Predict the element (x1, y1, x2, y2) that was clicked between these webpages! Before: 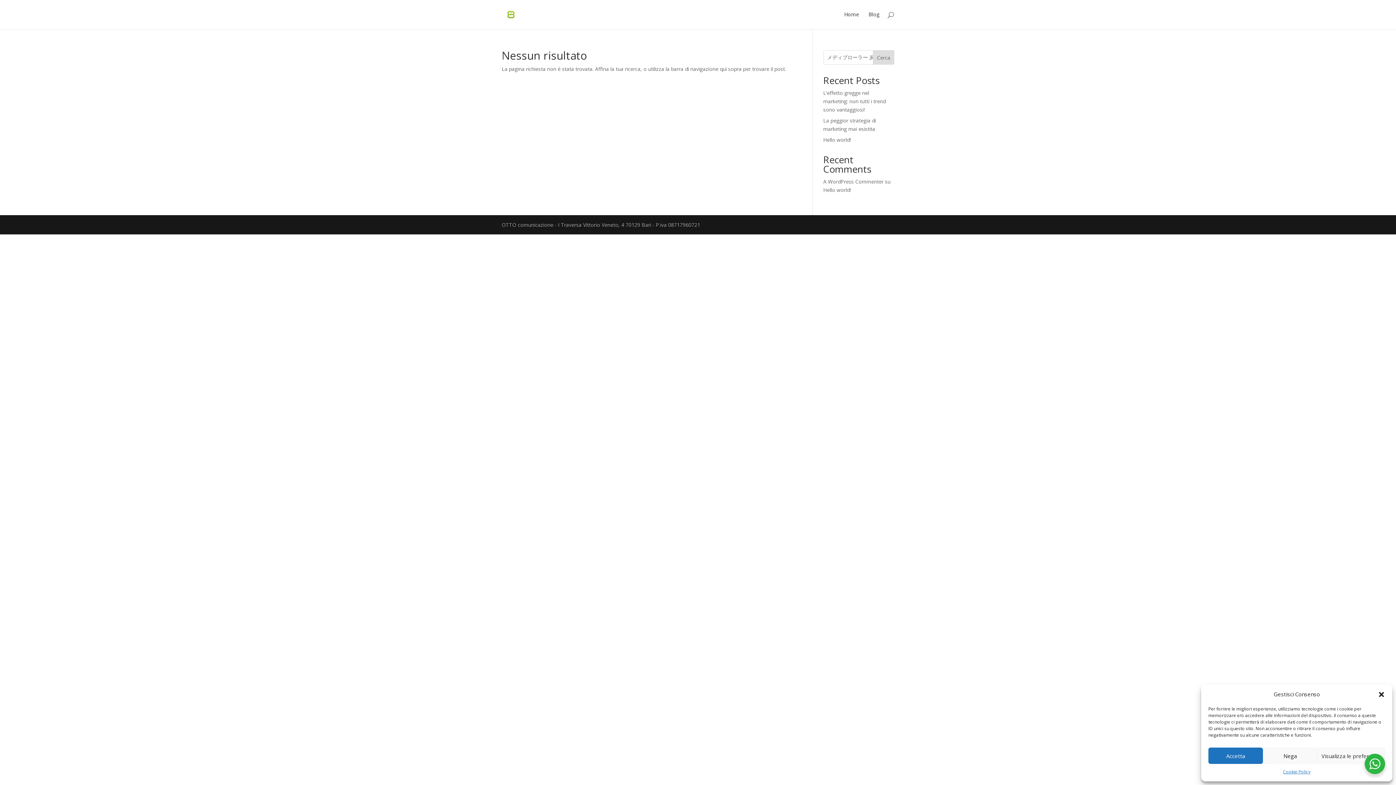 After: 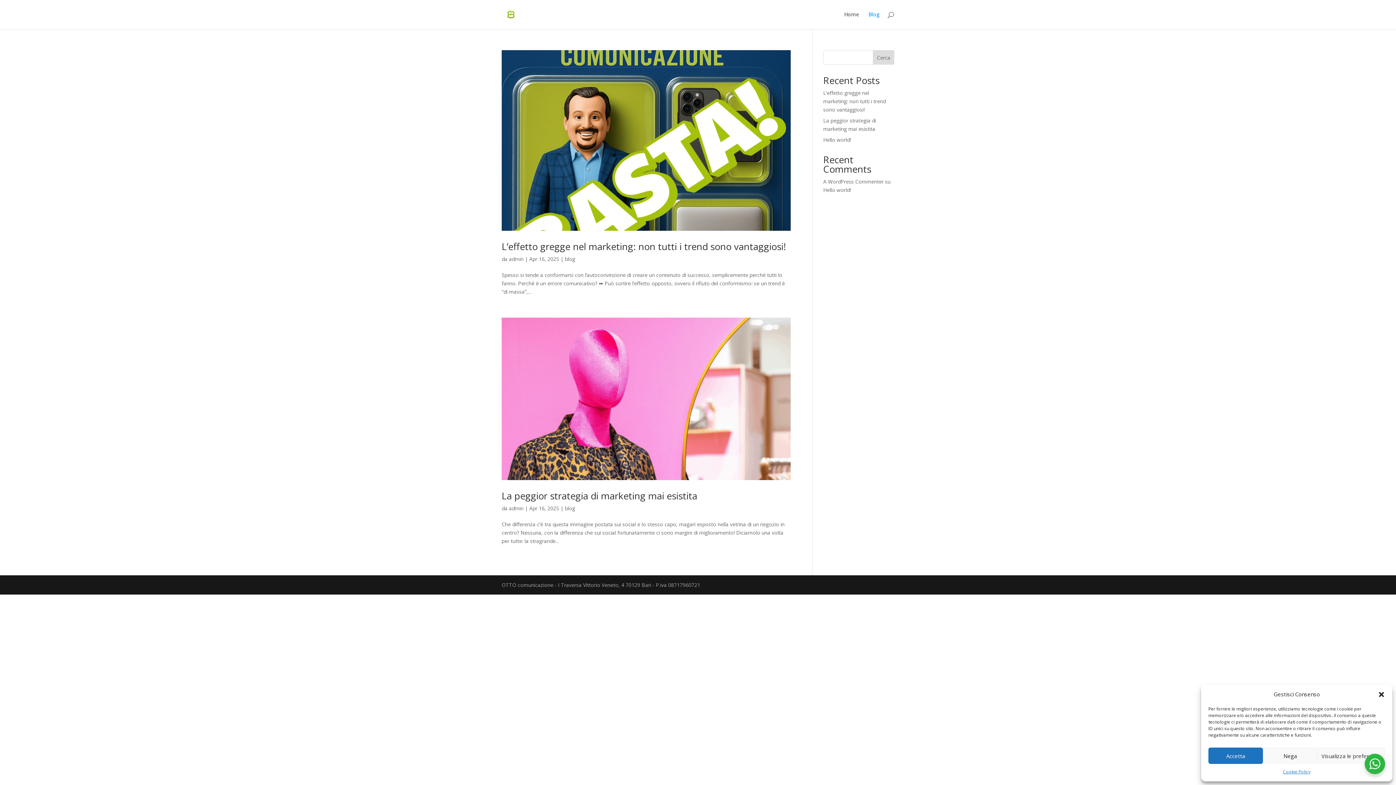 Action: bbox: (868, 12, 880, 29) label: Blog